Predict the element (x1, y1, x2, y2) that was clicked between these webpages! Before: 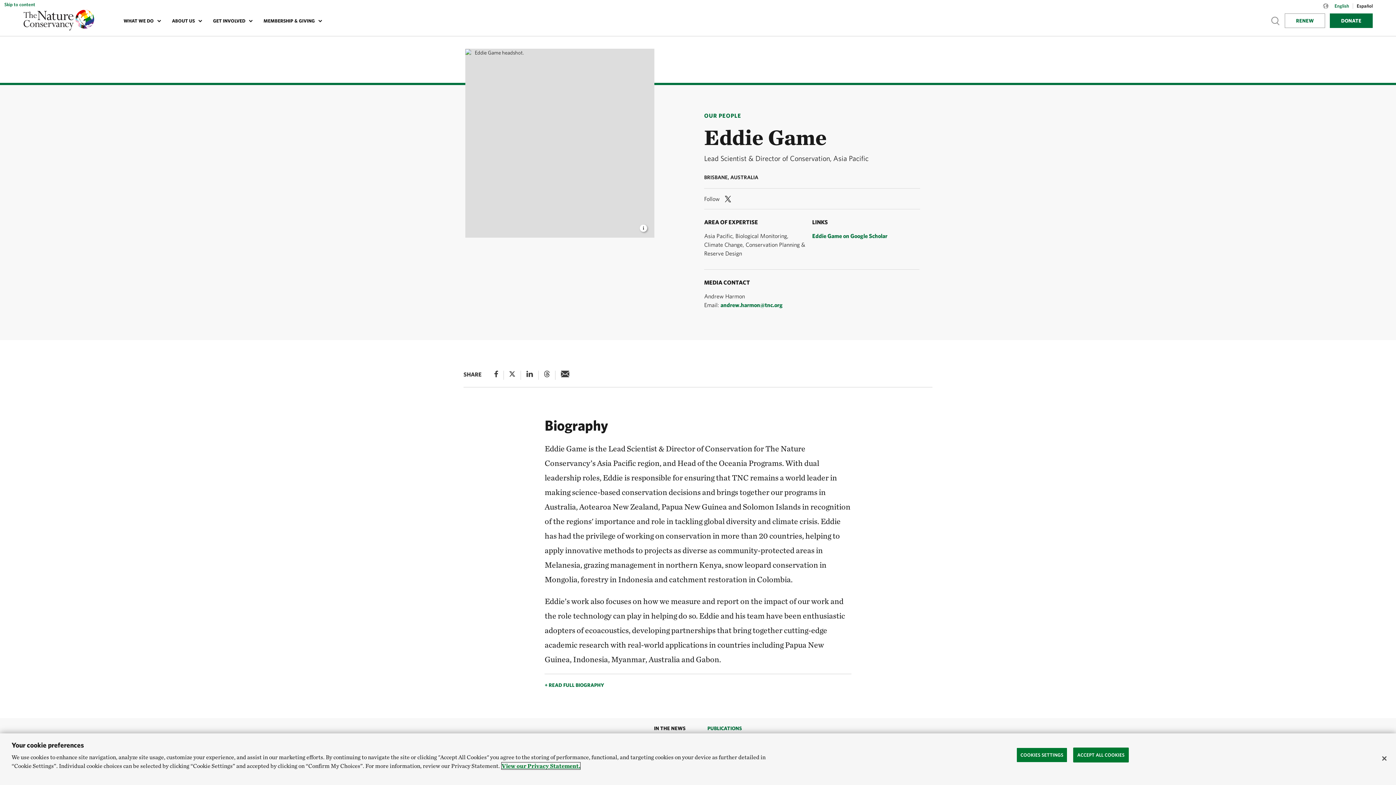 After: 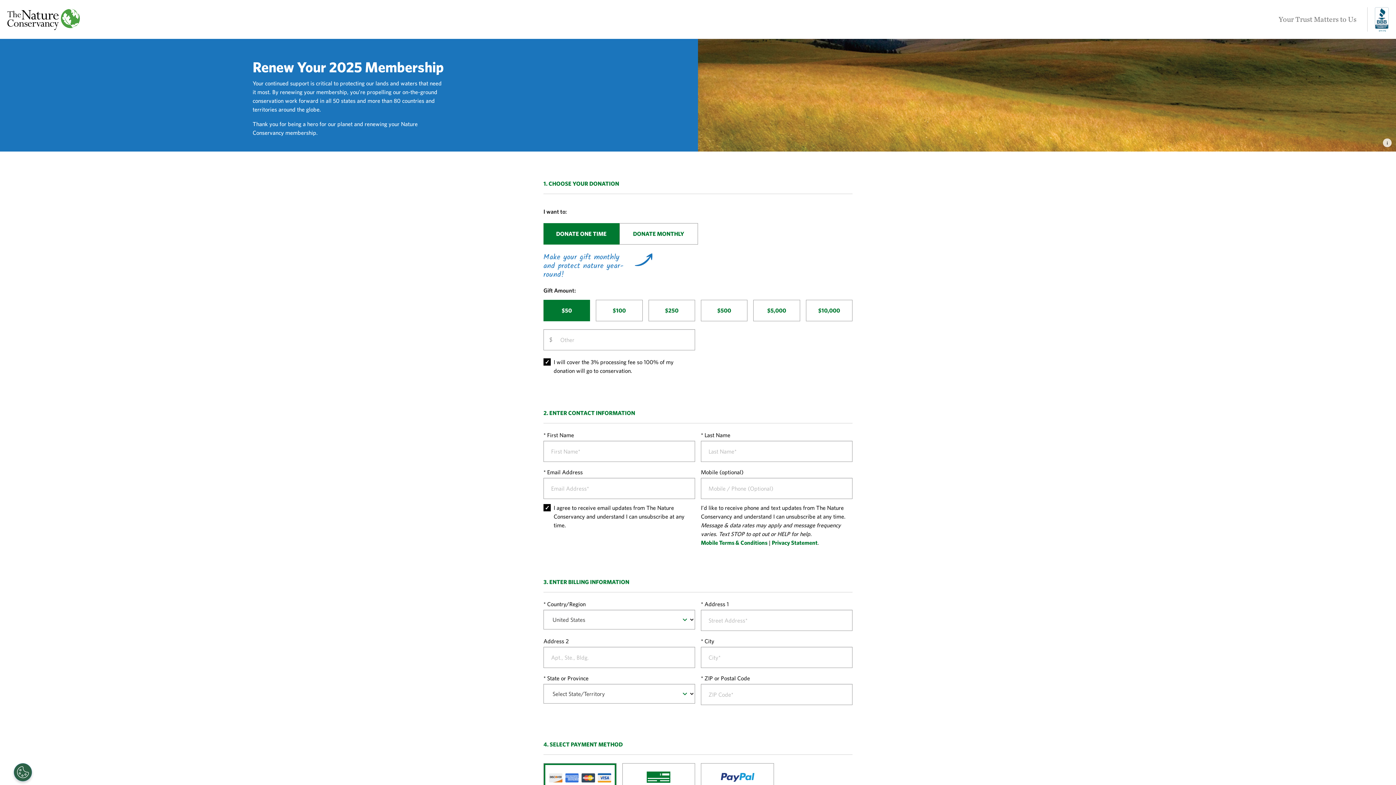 Action: label: RENEW bbox: (1285, 13, 1325, 28)